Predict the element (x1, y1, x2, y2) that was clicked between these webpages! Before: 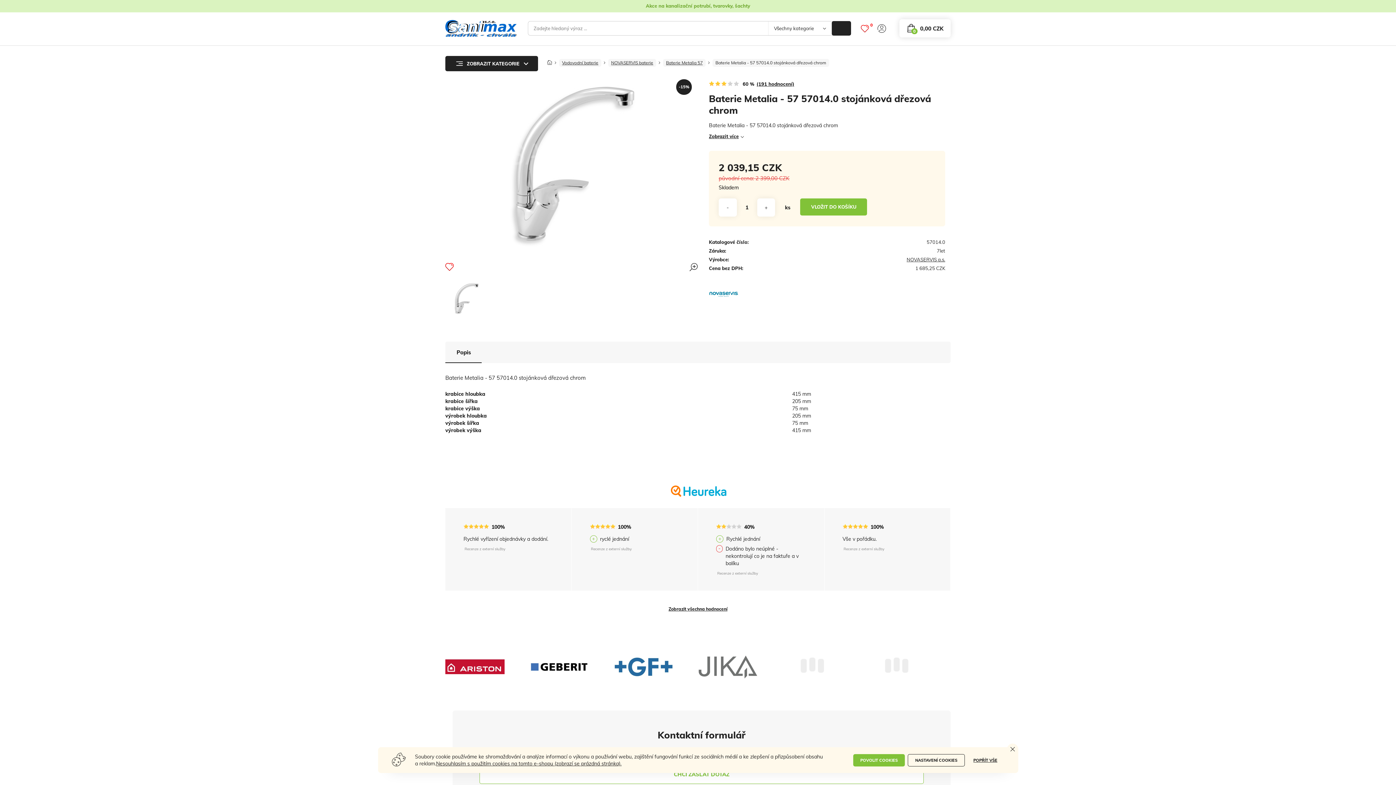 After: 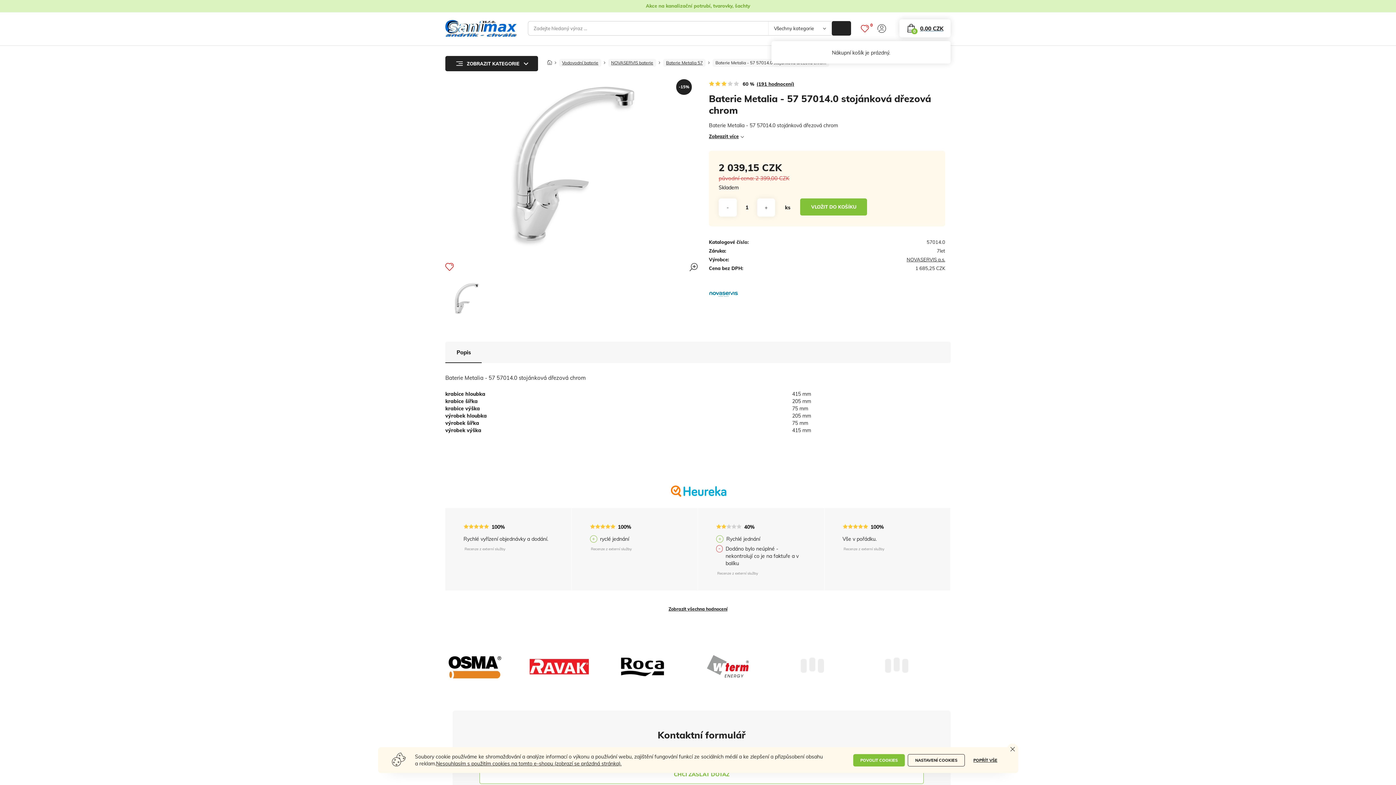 Action: label: 0,00 CZK
0 bbox: (899, 19, 950, 37)